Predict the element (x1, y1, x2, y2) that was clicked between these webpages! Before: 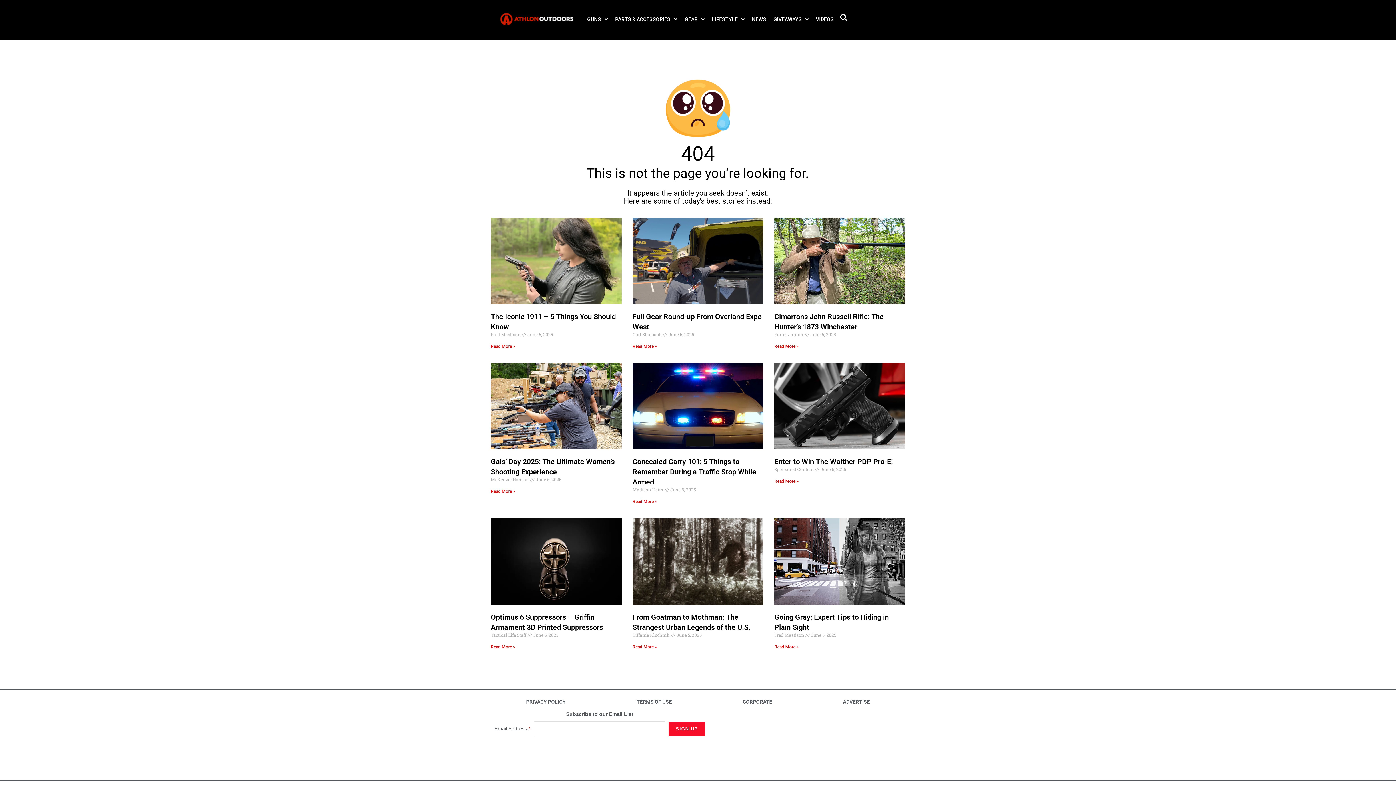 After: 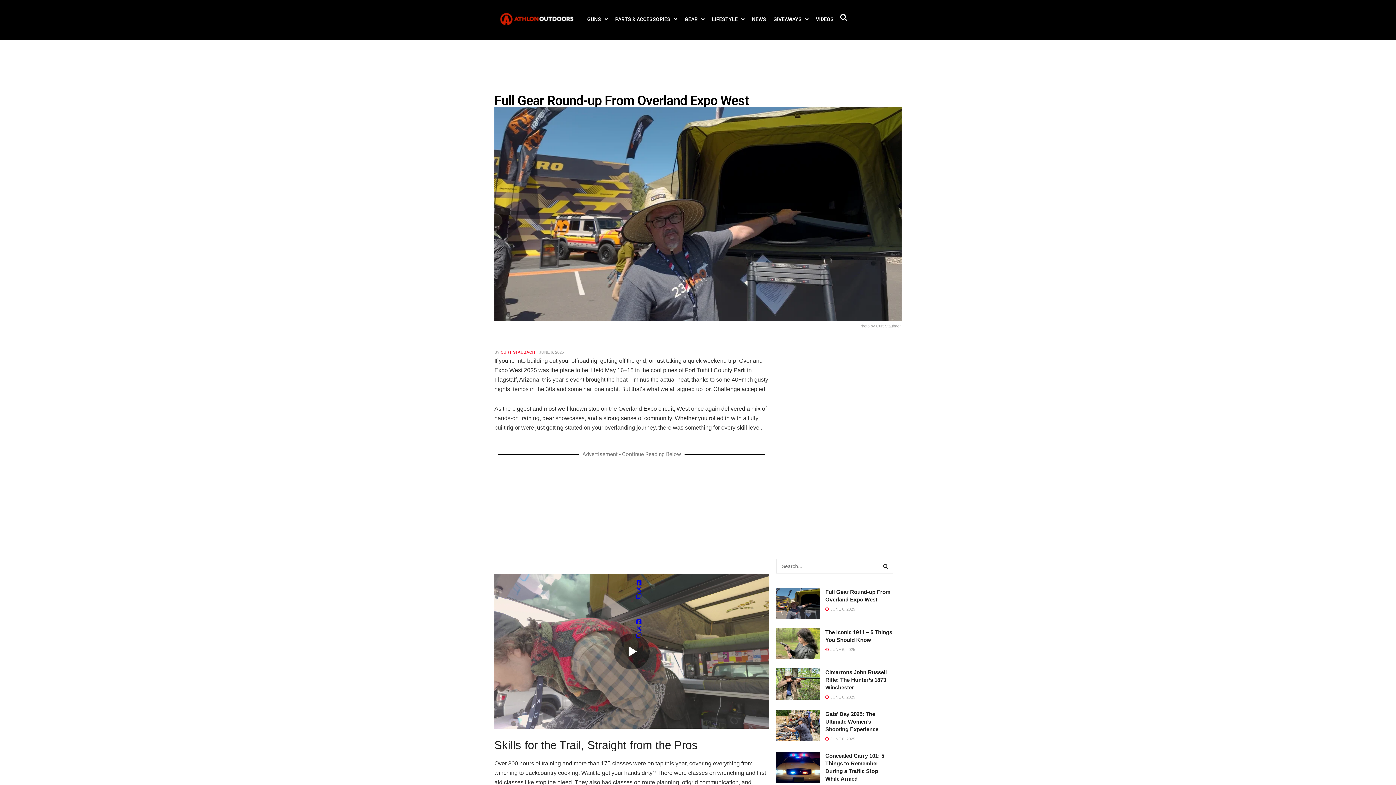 Action: bbox: (632, 343, 657, 348) label: Read more about Full Gear Round-up From Overland Expo West